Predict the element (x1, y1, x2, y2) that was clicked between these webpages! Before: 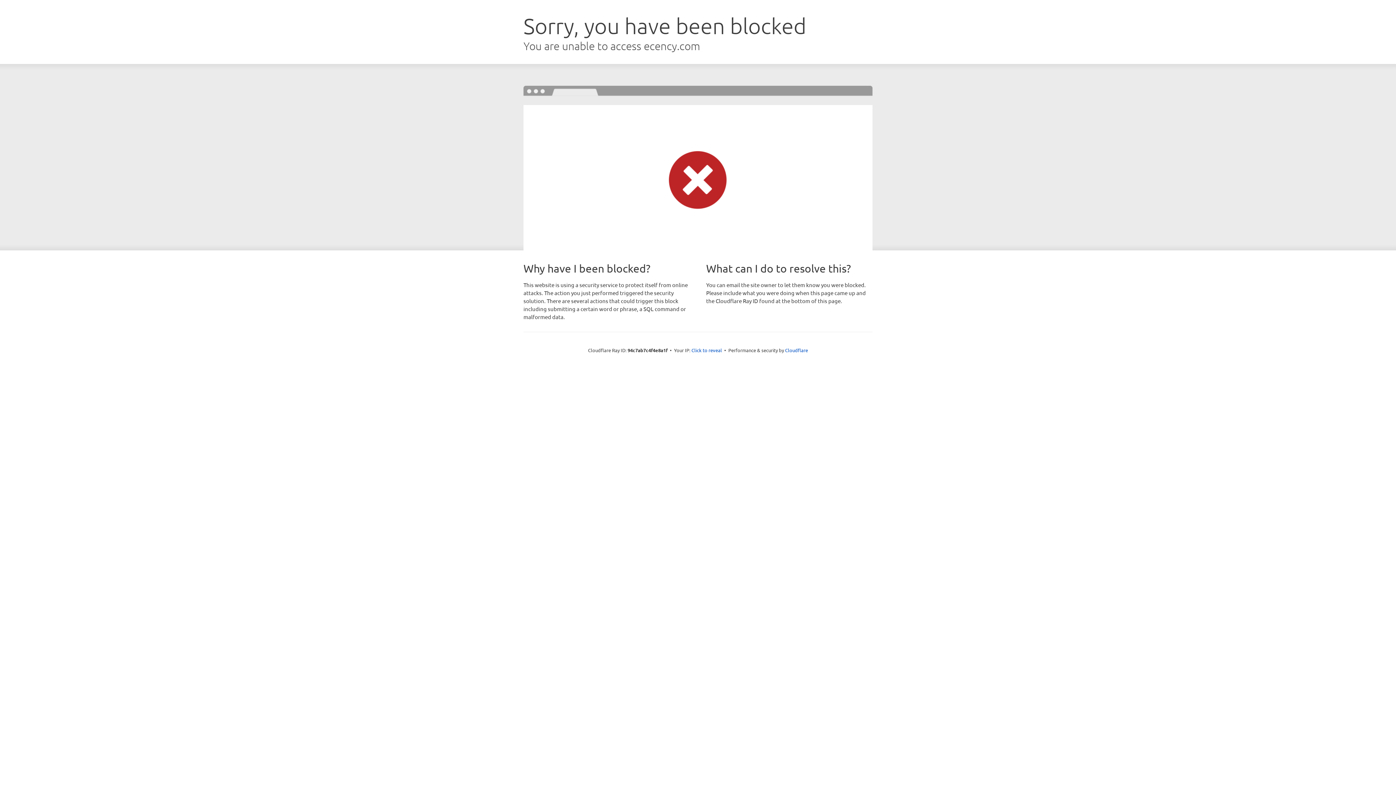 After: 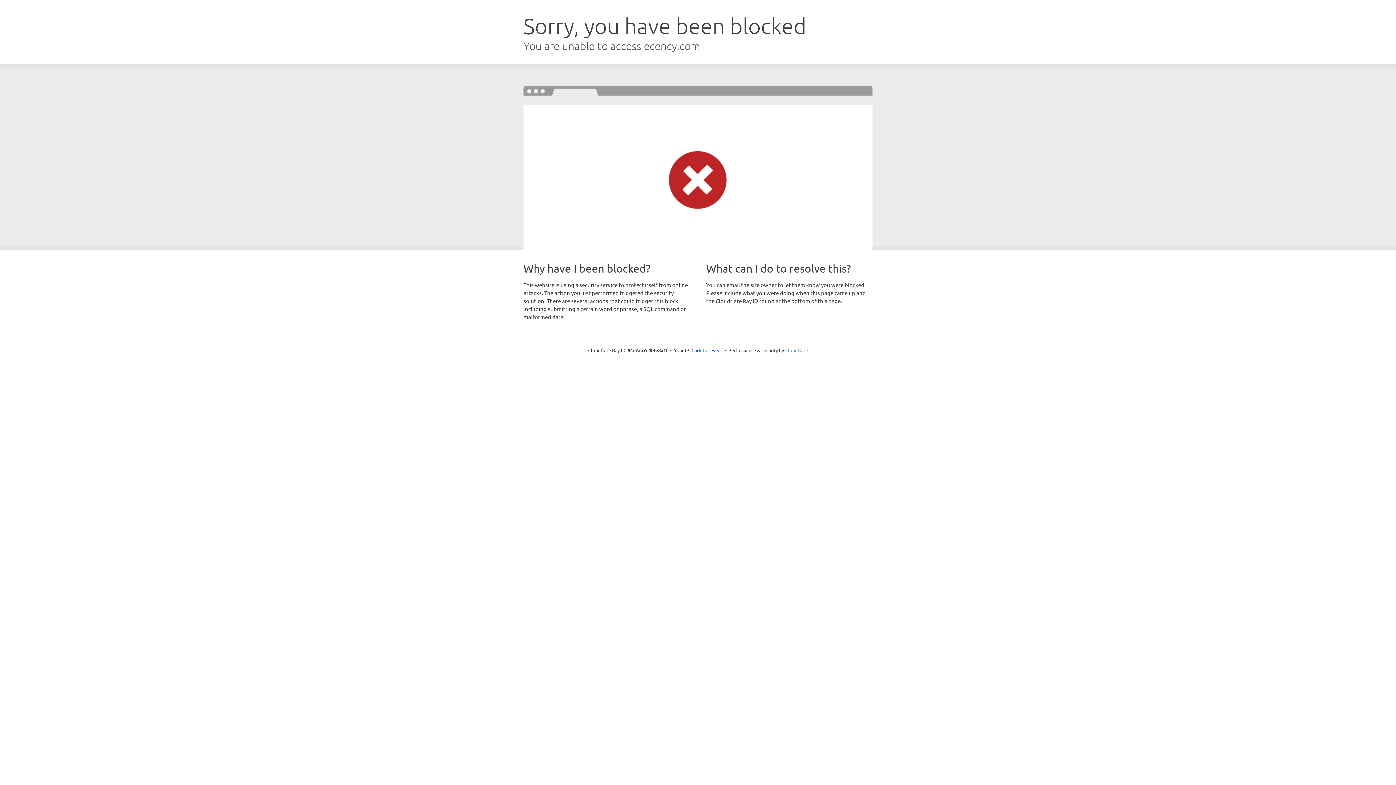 Action: bbox: (785, 347, 808, 353) label: Cloudflare